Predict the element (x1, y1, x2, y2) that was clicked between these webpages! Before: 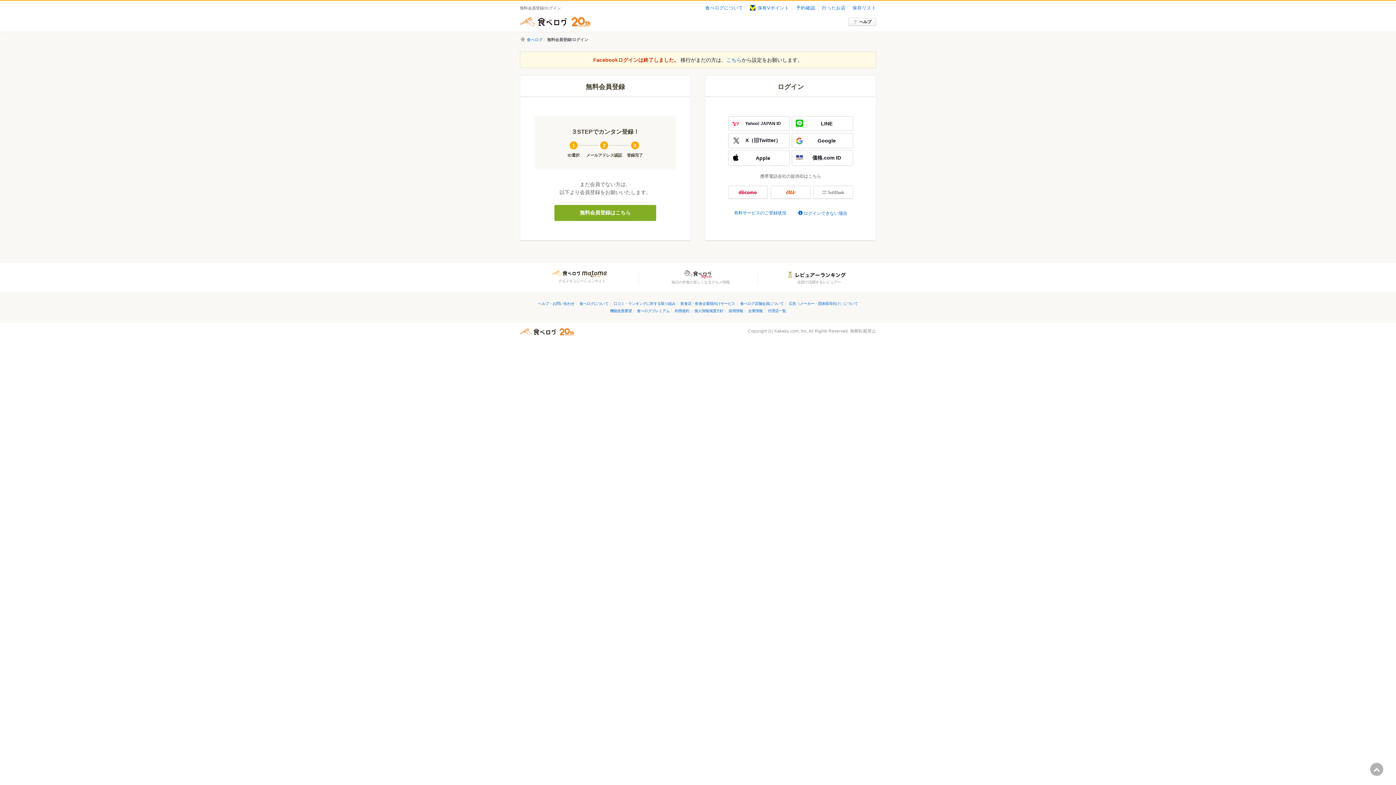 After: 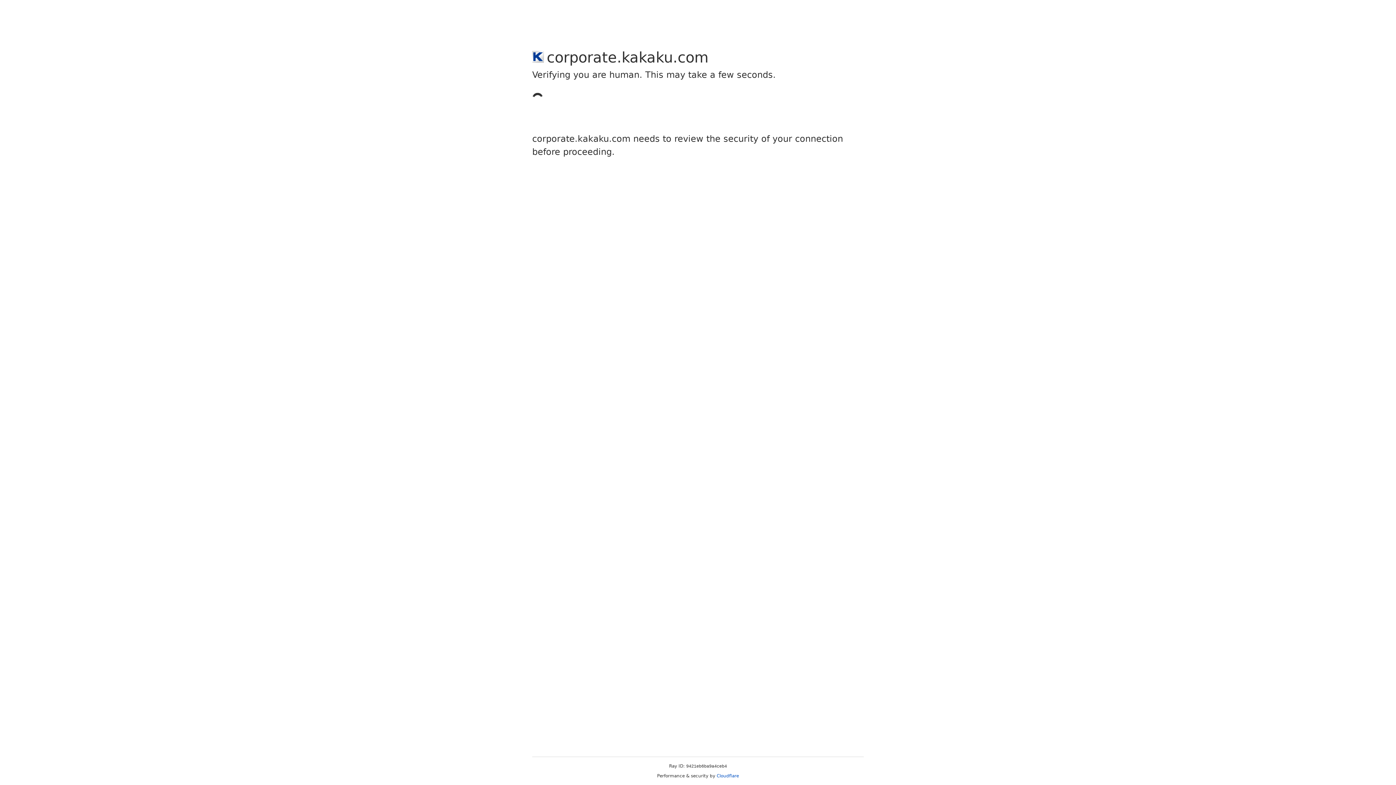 Action: bbox: (694, 309, 723, 313) label: 個人情報保護方針